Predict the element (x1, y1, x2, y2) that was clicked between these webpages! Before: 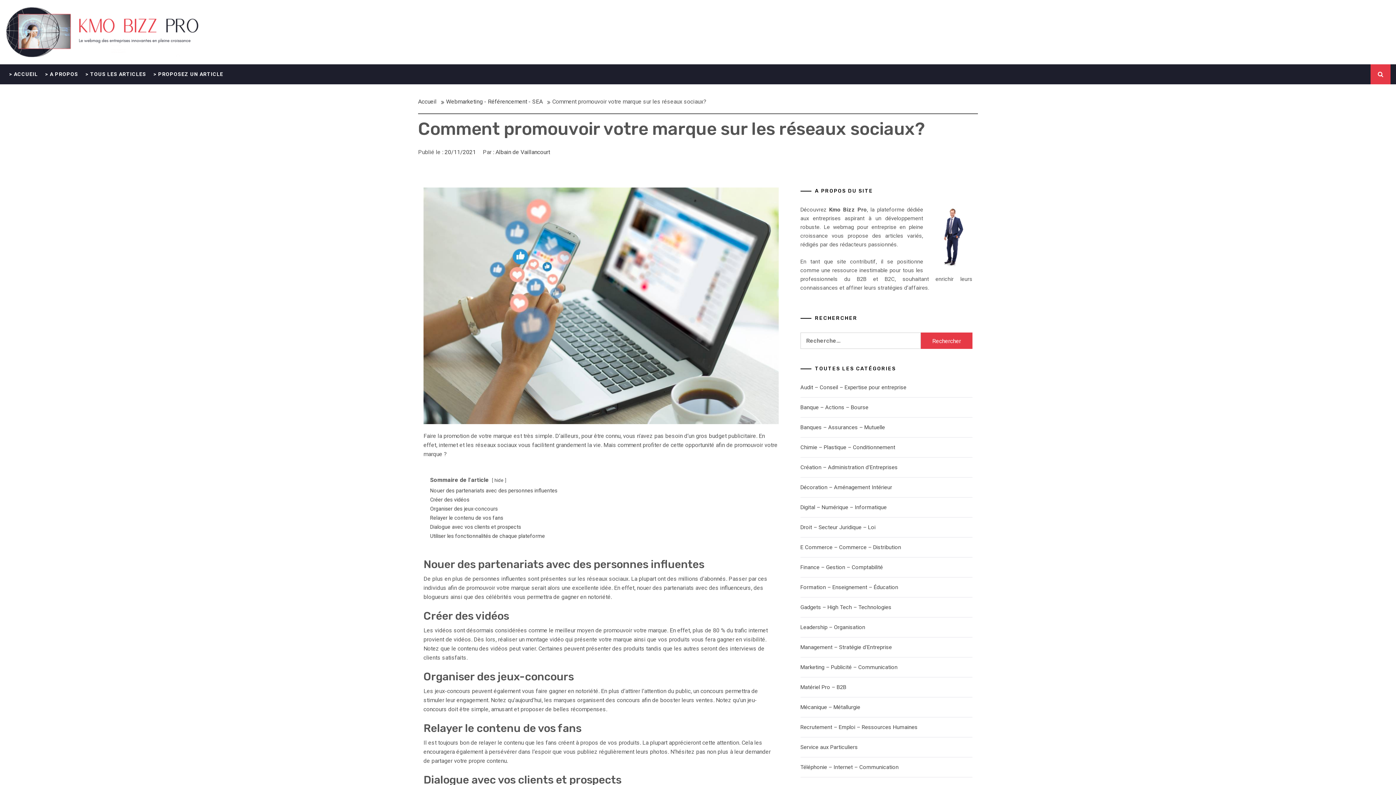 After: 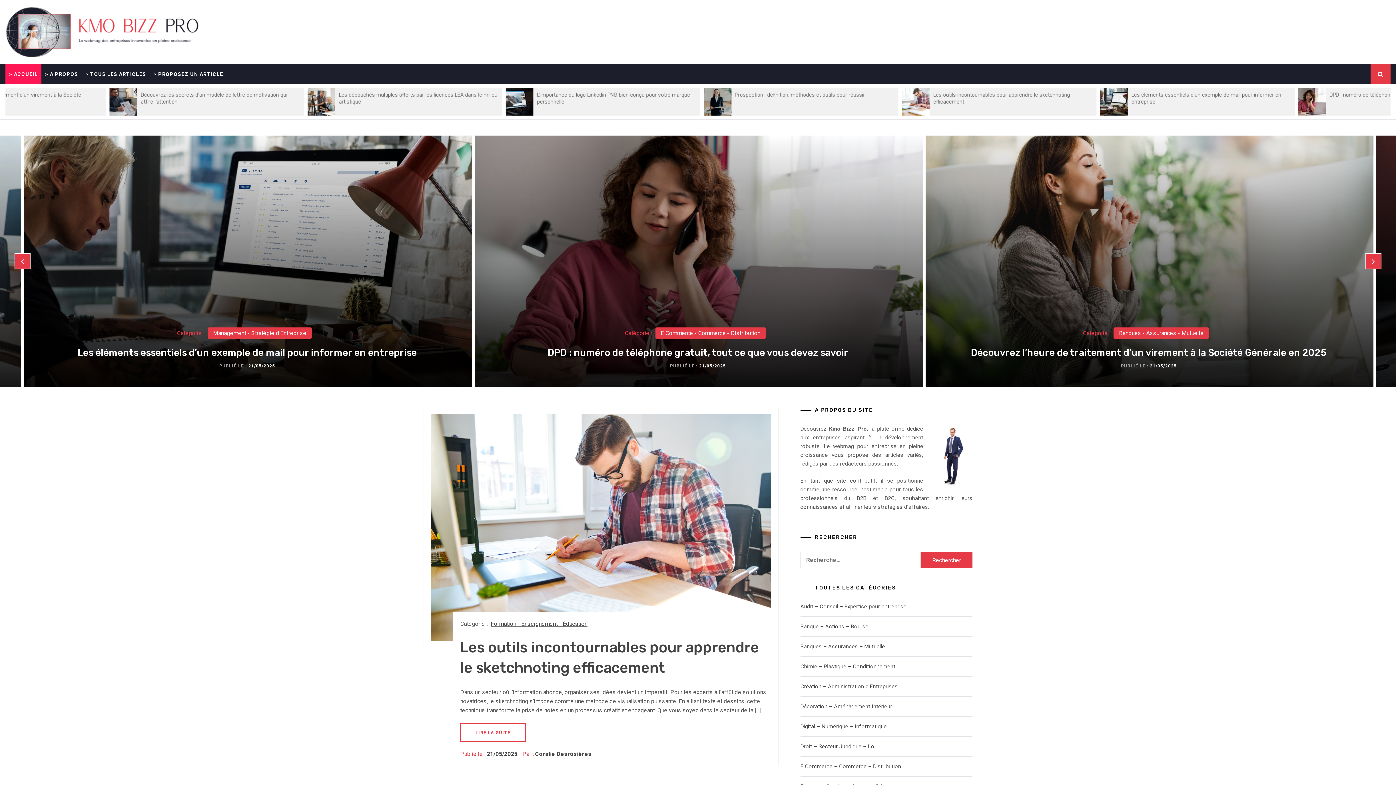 Action: bbox: (418, 98, 441, 105) label: Accueil